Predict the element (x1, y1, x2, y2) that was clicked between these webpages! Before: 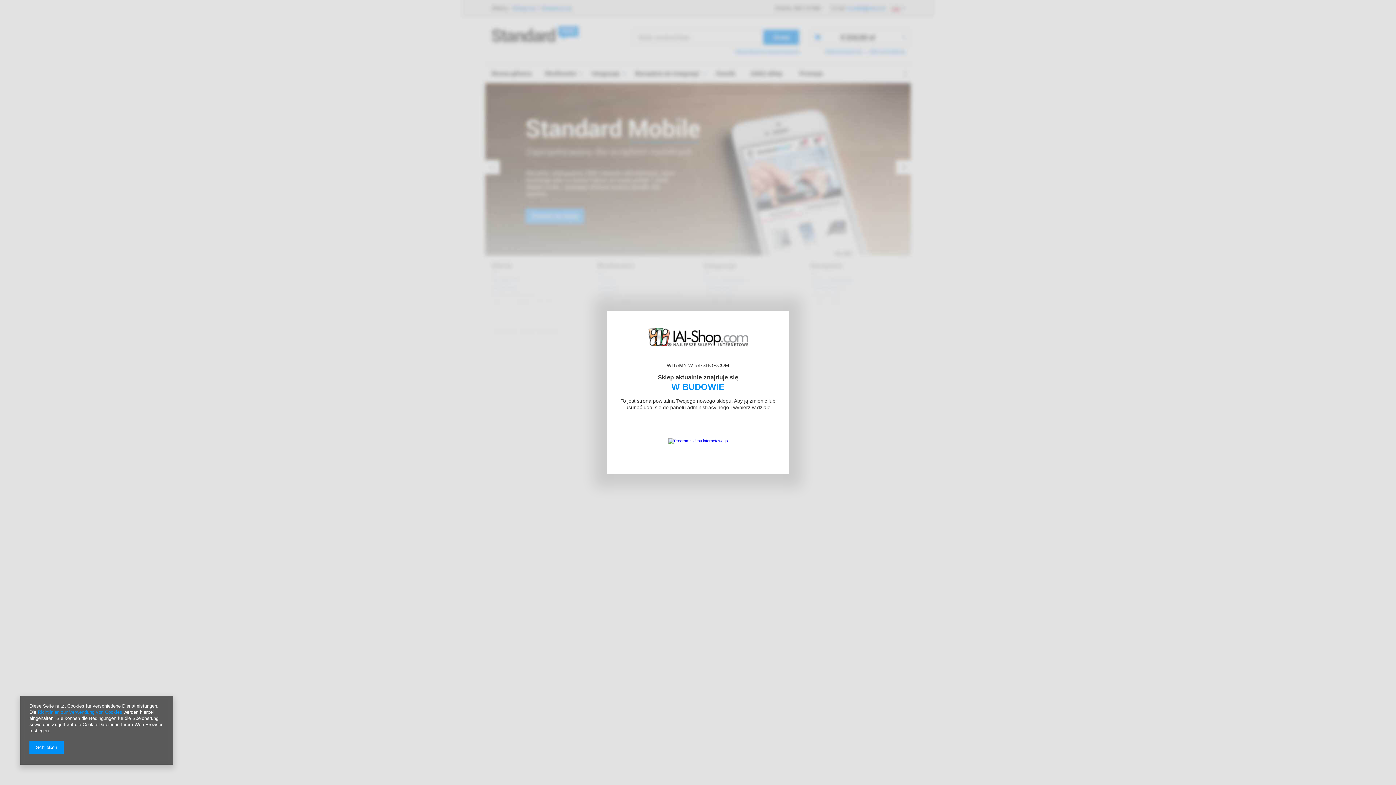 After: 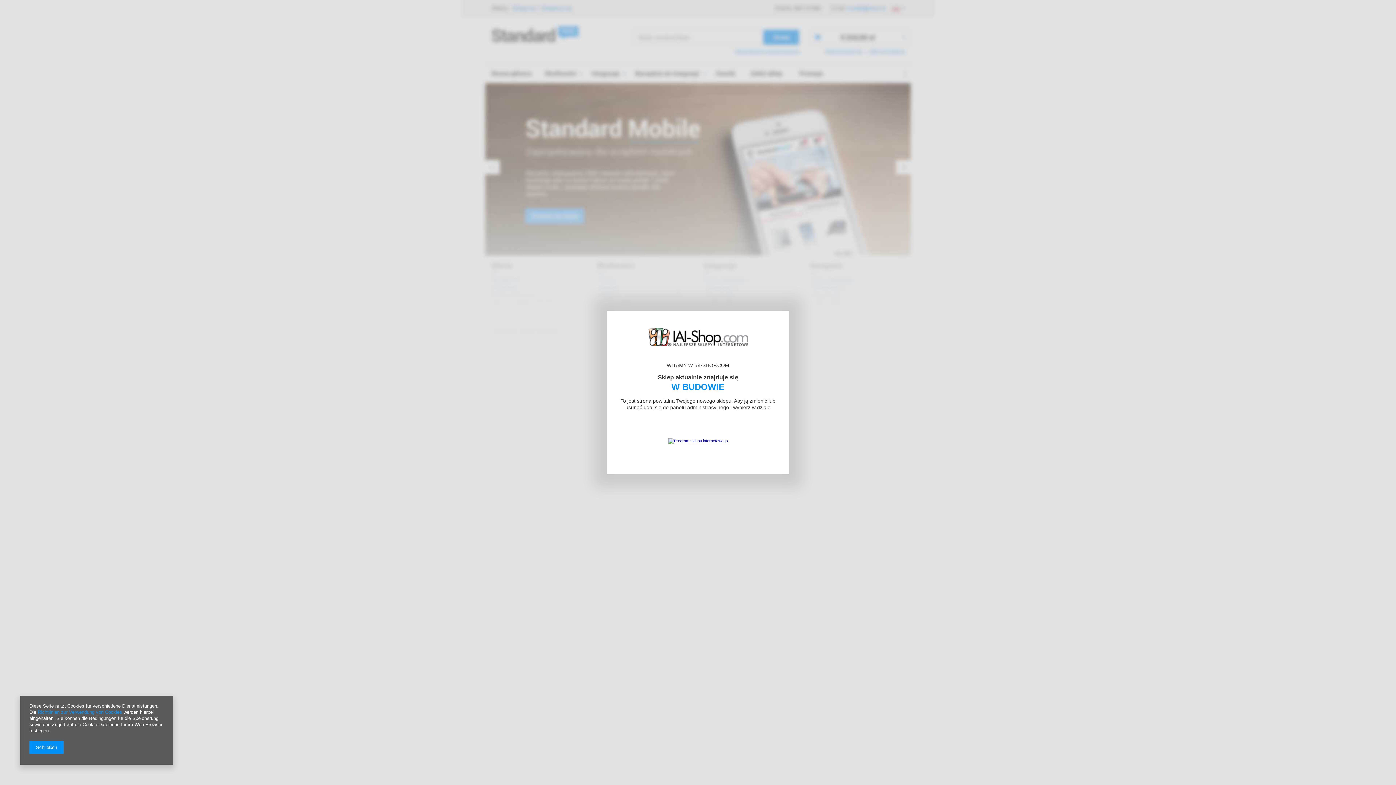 Action: bbox: (37, 709, 122, 715) label: Richtlinien zur Verwendung von Cookies